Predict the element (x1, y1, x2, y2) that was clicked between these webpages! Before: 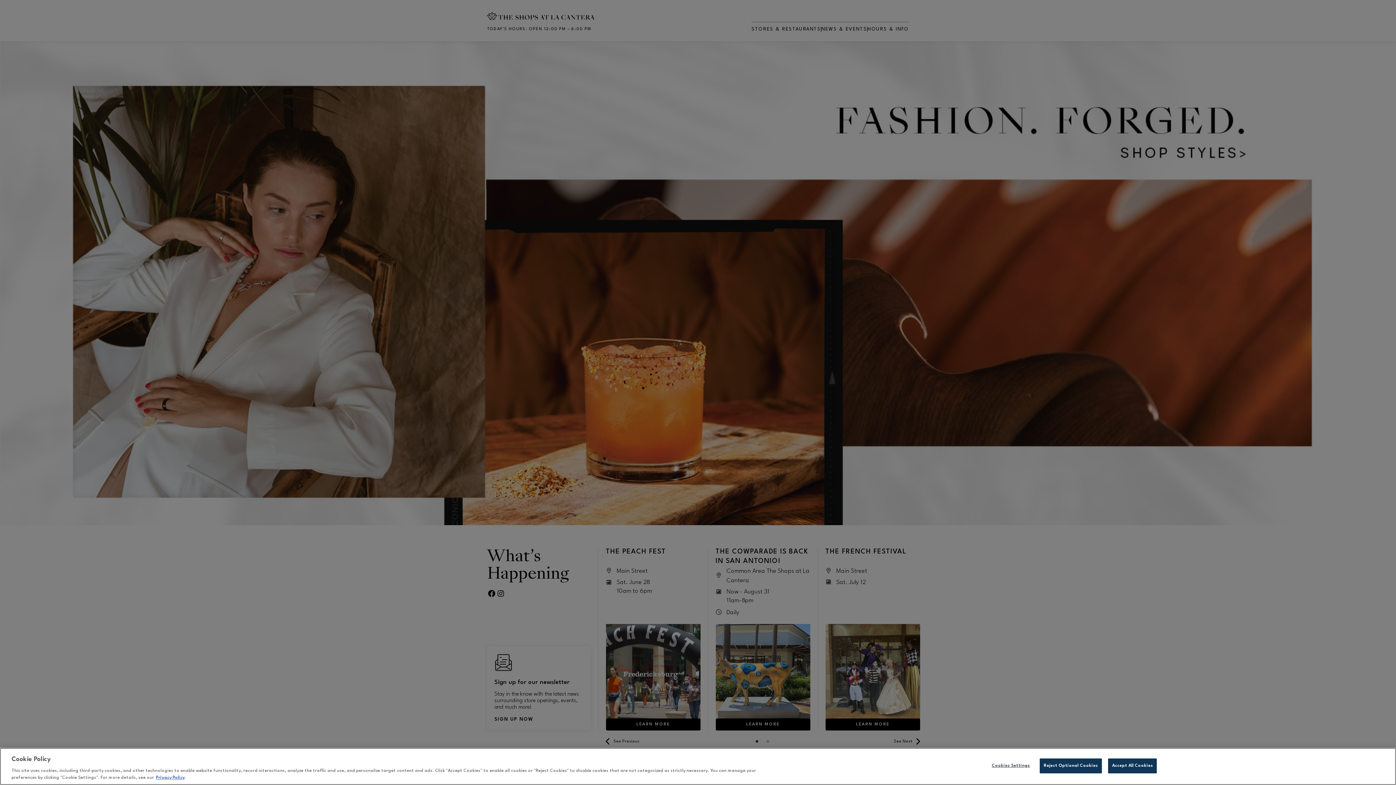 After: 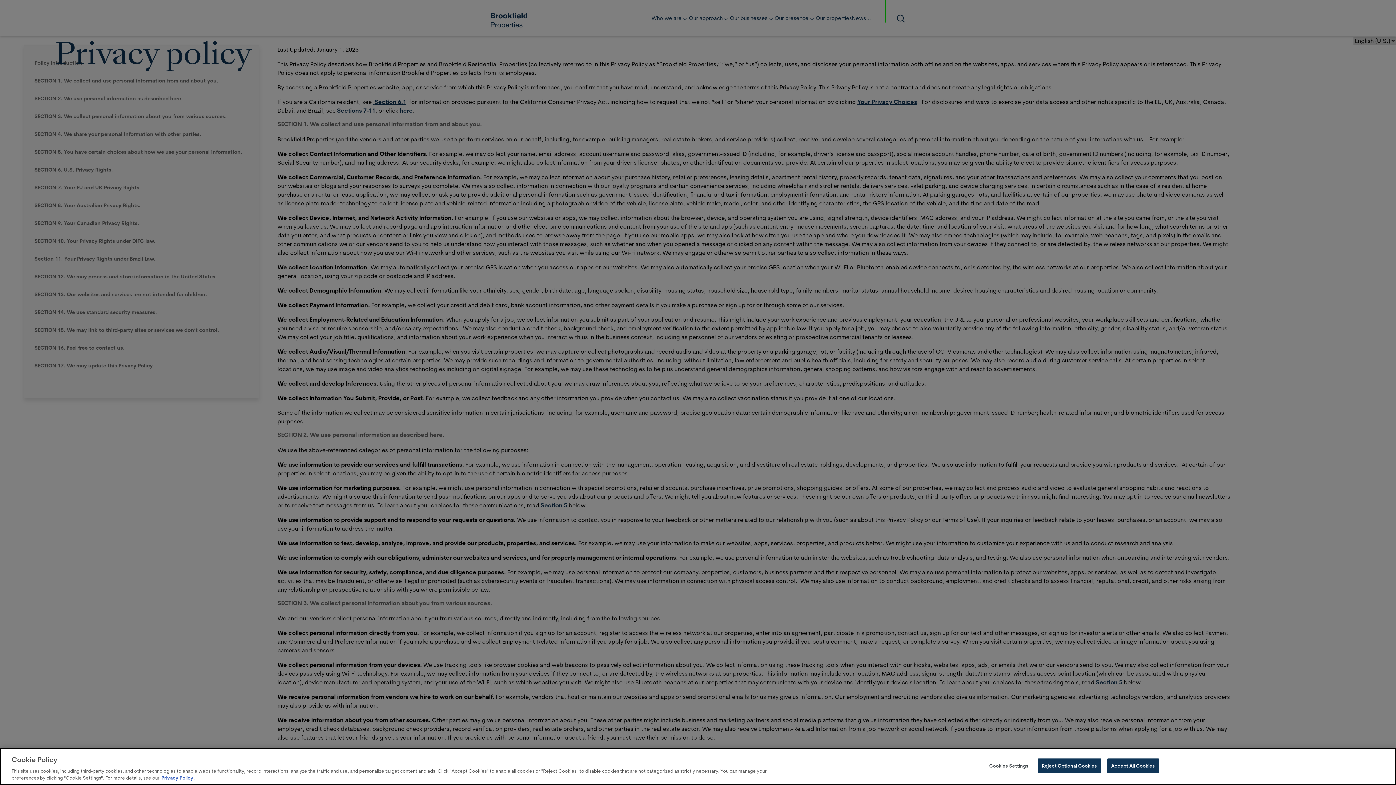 Action: label: Privacy Policy bbox: (156, 776, 184, 780)